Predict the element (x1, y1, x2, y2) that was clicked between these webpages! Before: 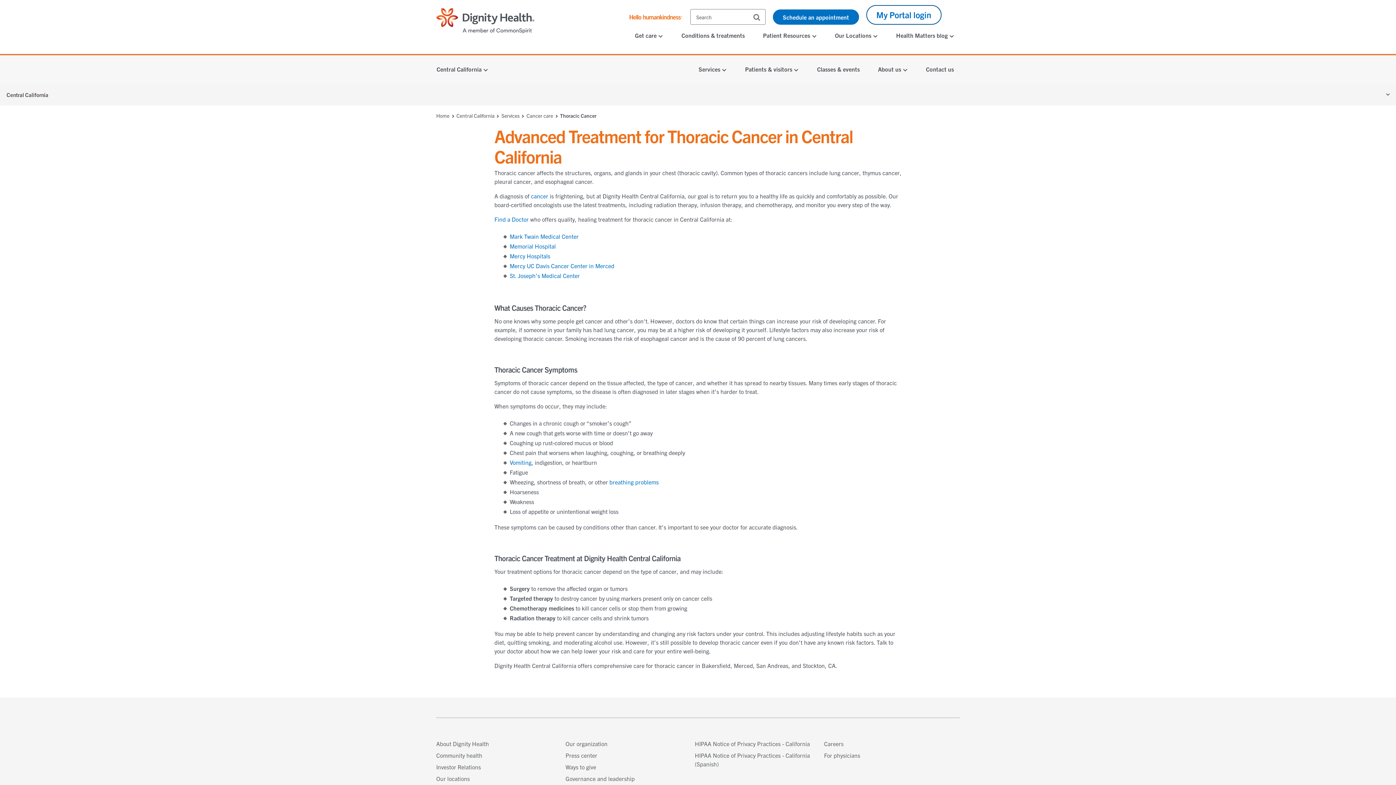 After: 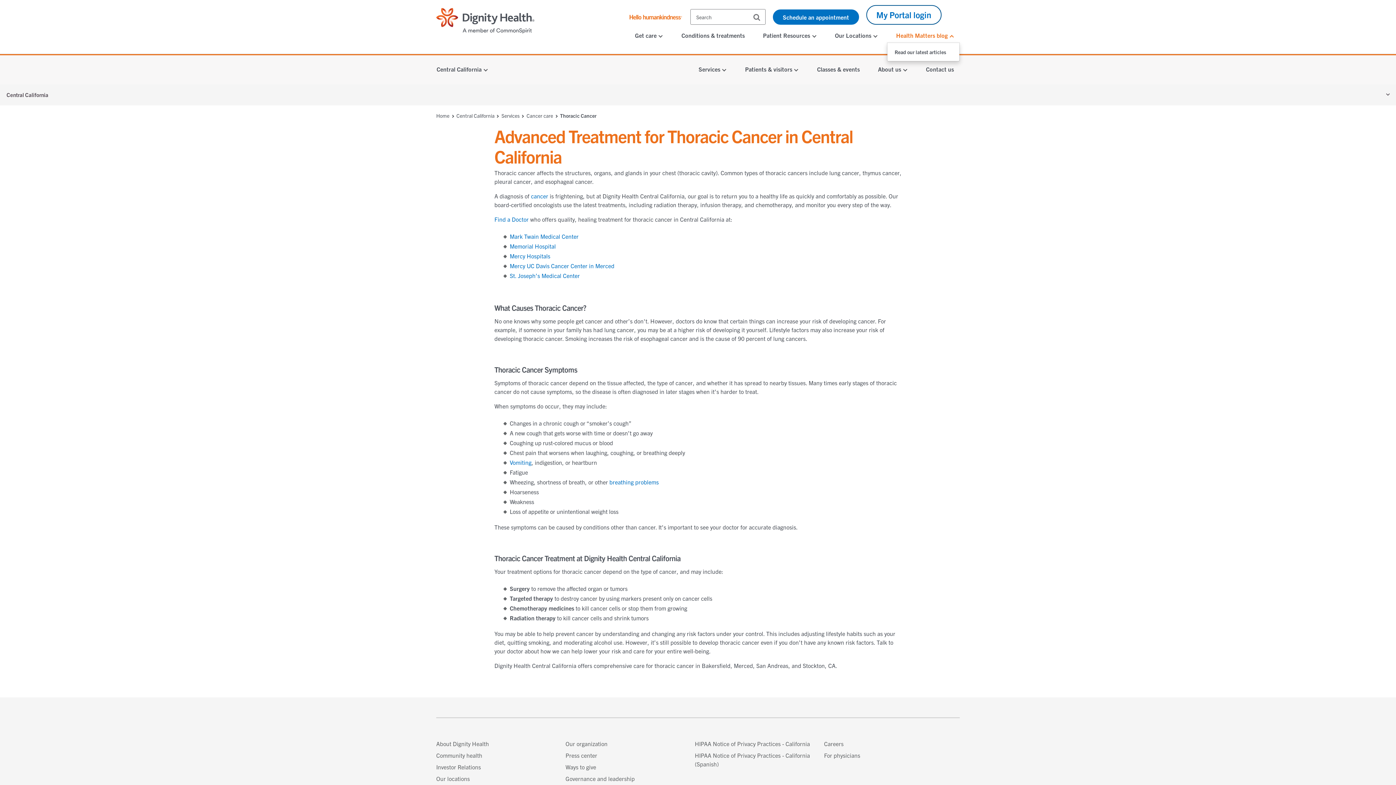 Action: bbox: (890, 28, 960, 42) label: Health Matters blog 